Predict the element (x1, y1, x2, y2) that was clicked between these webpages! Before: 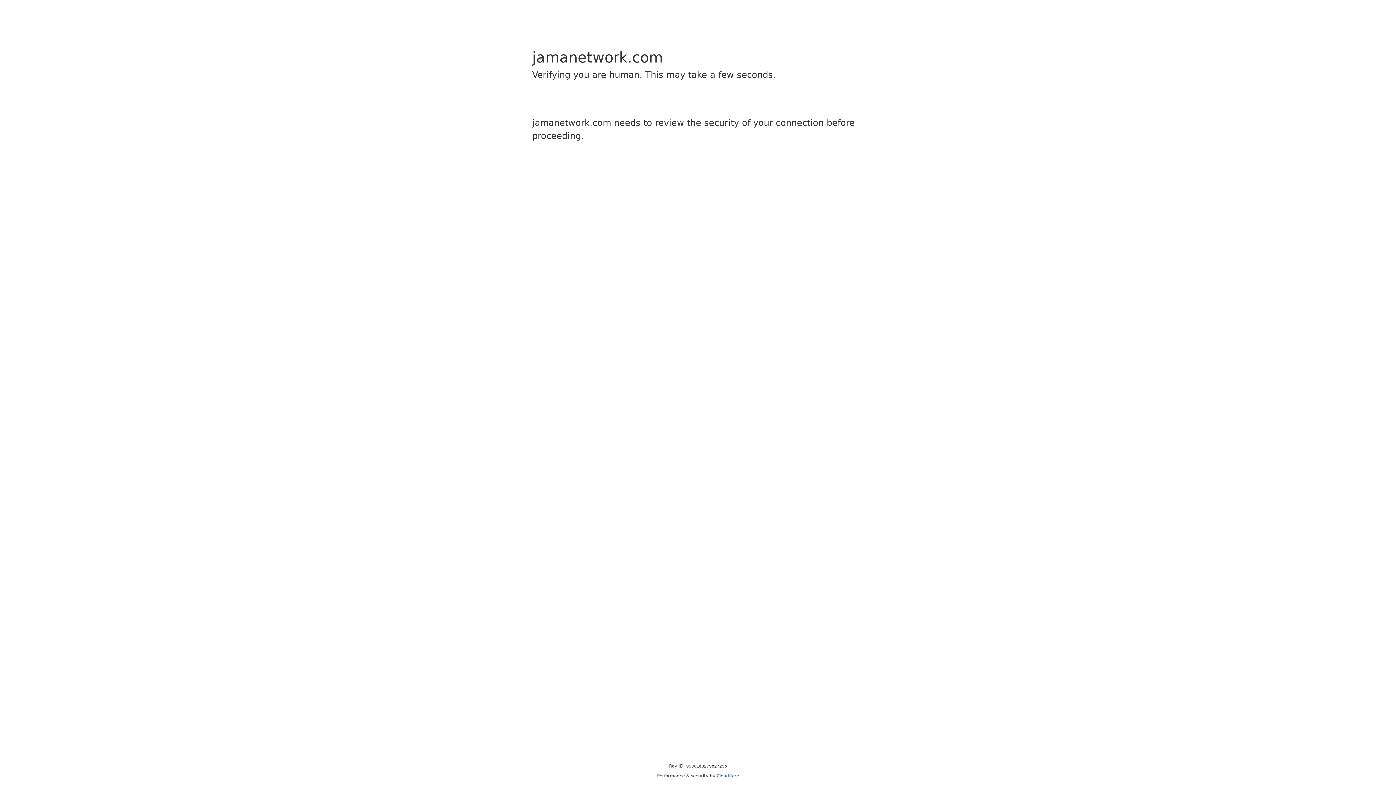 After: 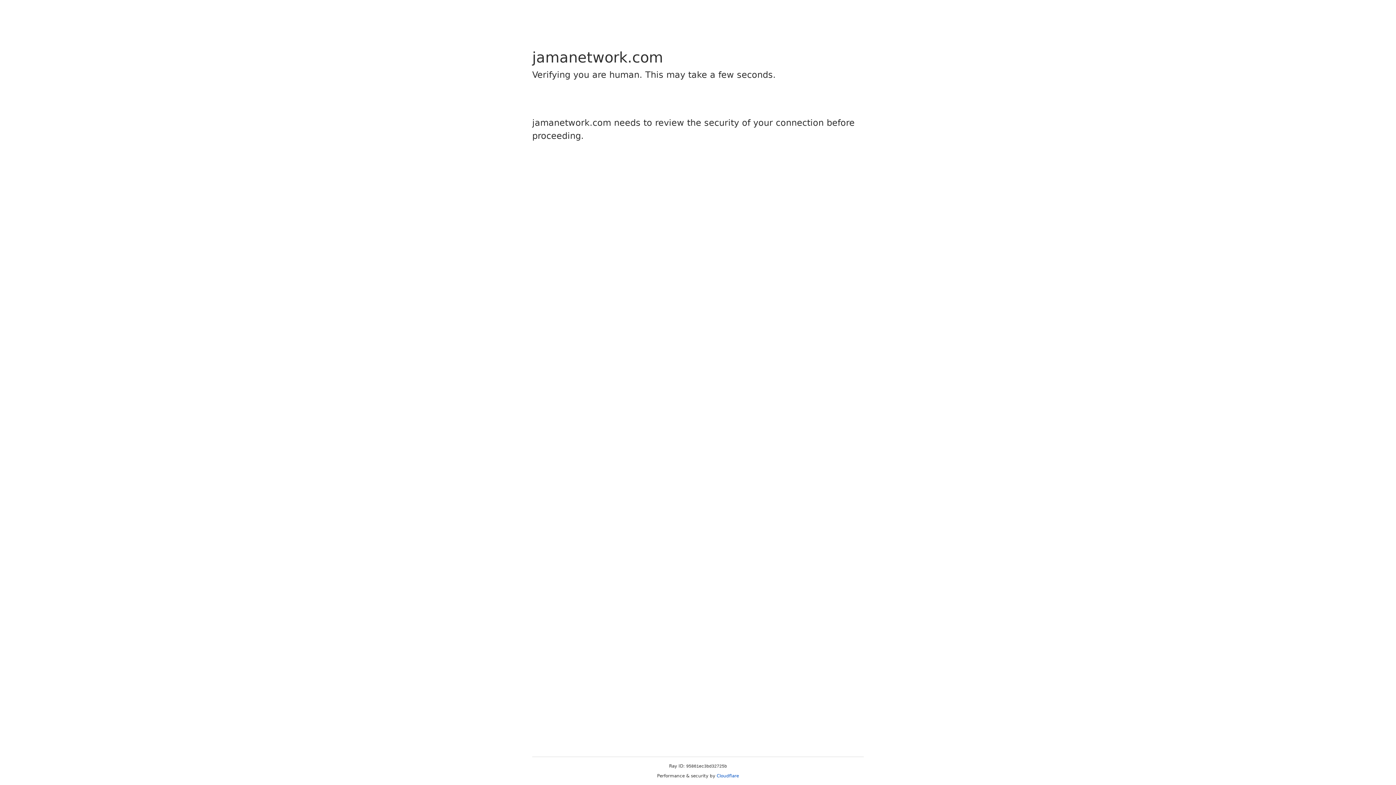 Action: bbox: (716, 773, 739, 778) label: Cloudflare